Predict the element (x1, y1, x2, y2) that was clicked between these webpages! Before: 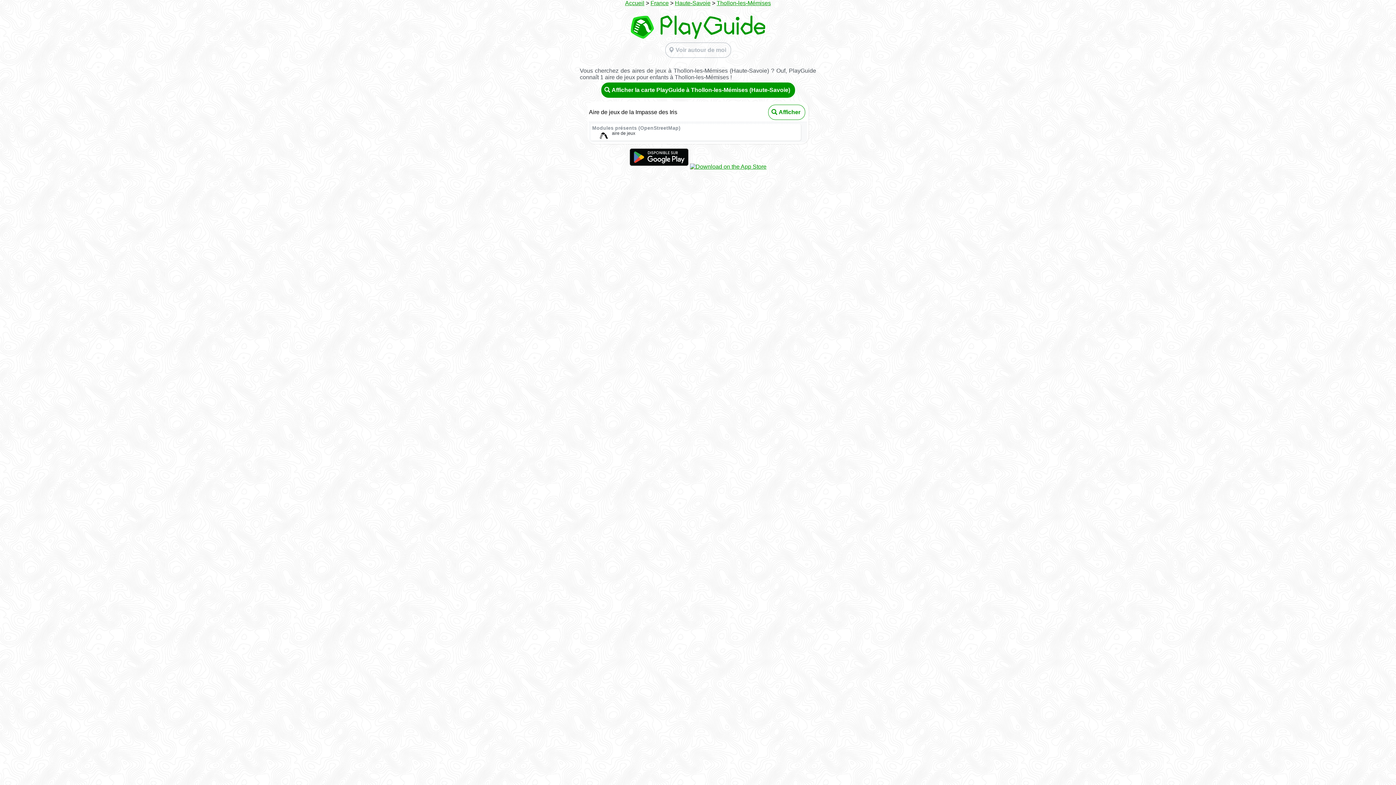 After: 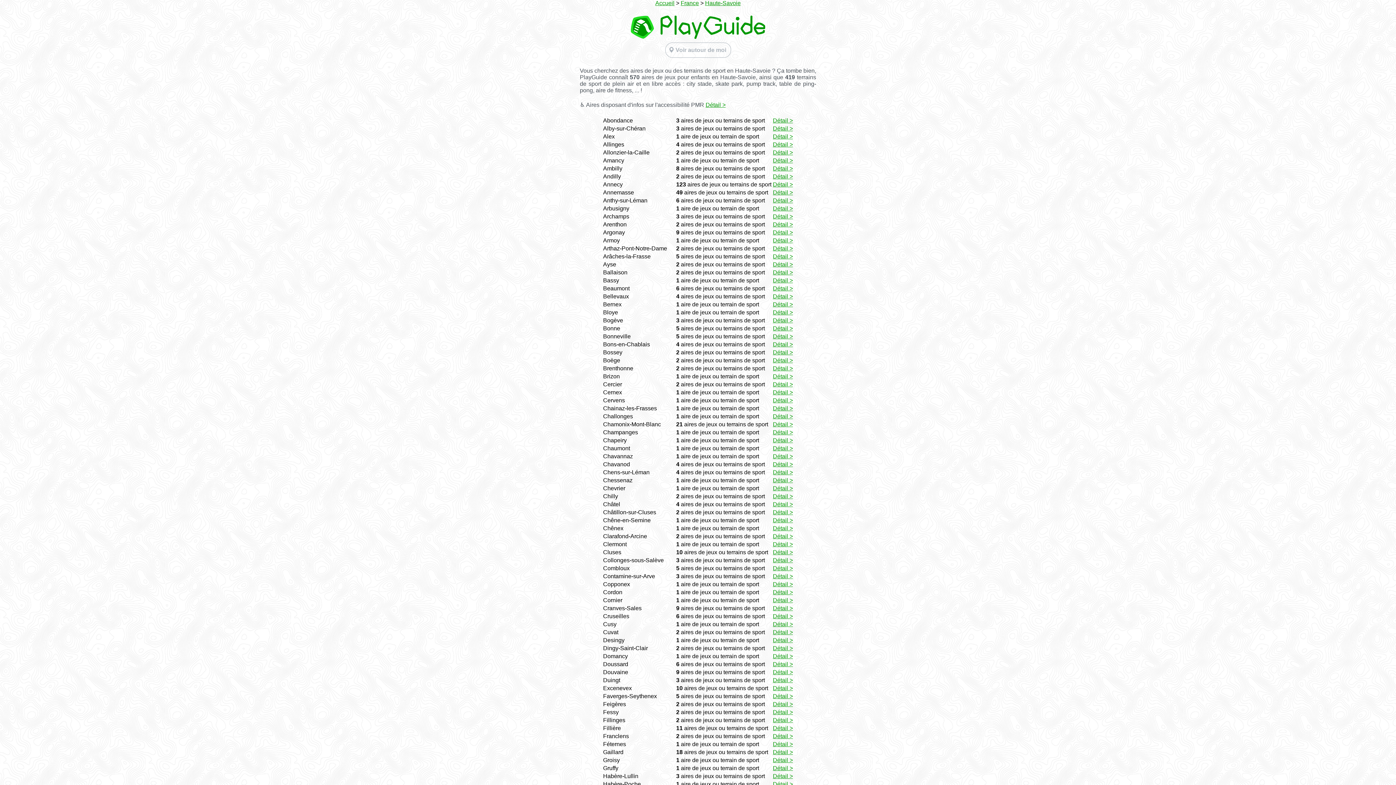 Action: bbox: (675, 0, 710, 6) label: Haute-Savoie